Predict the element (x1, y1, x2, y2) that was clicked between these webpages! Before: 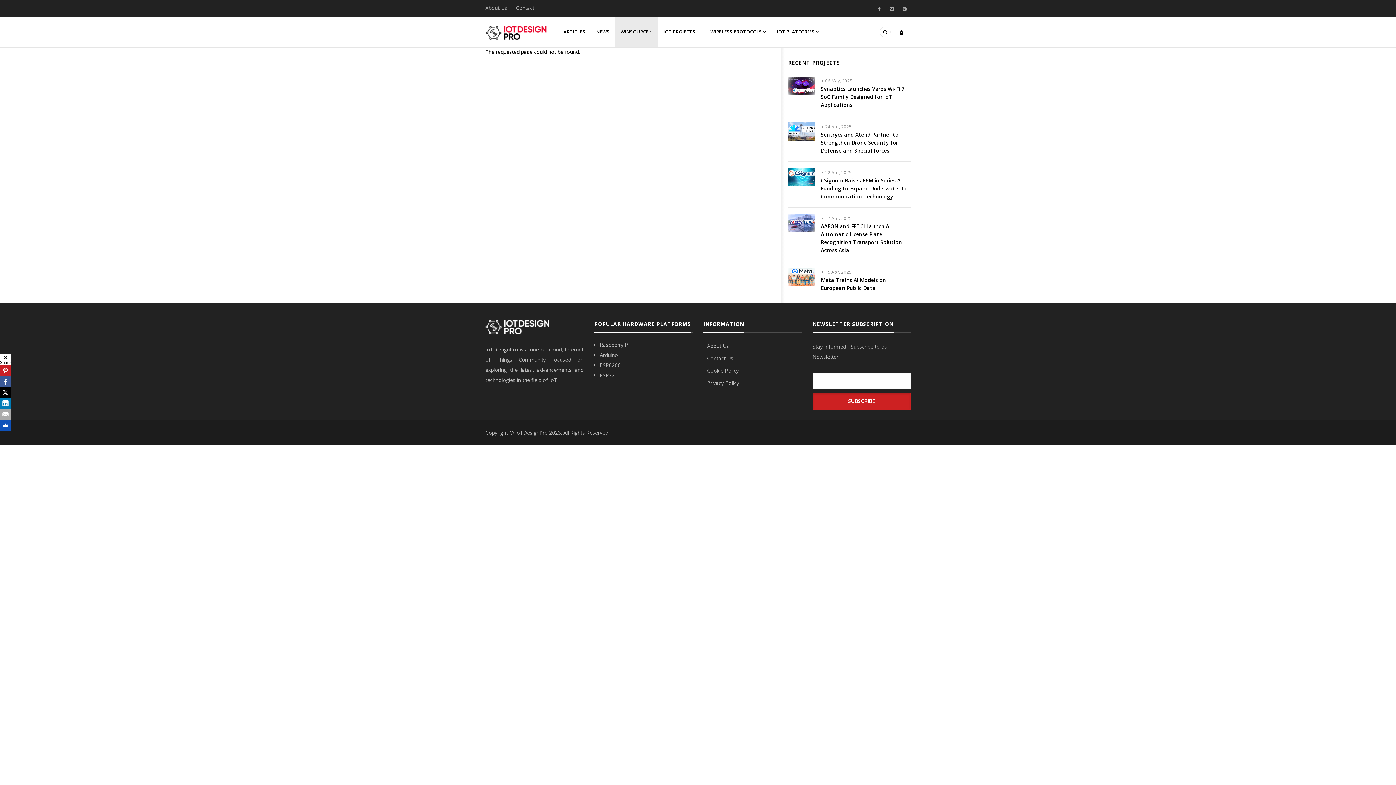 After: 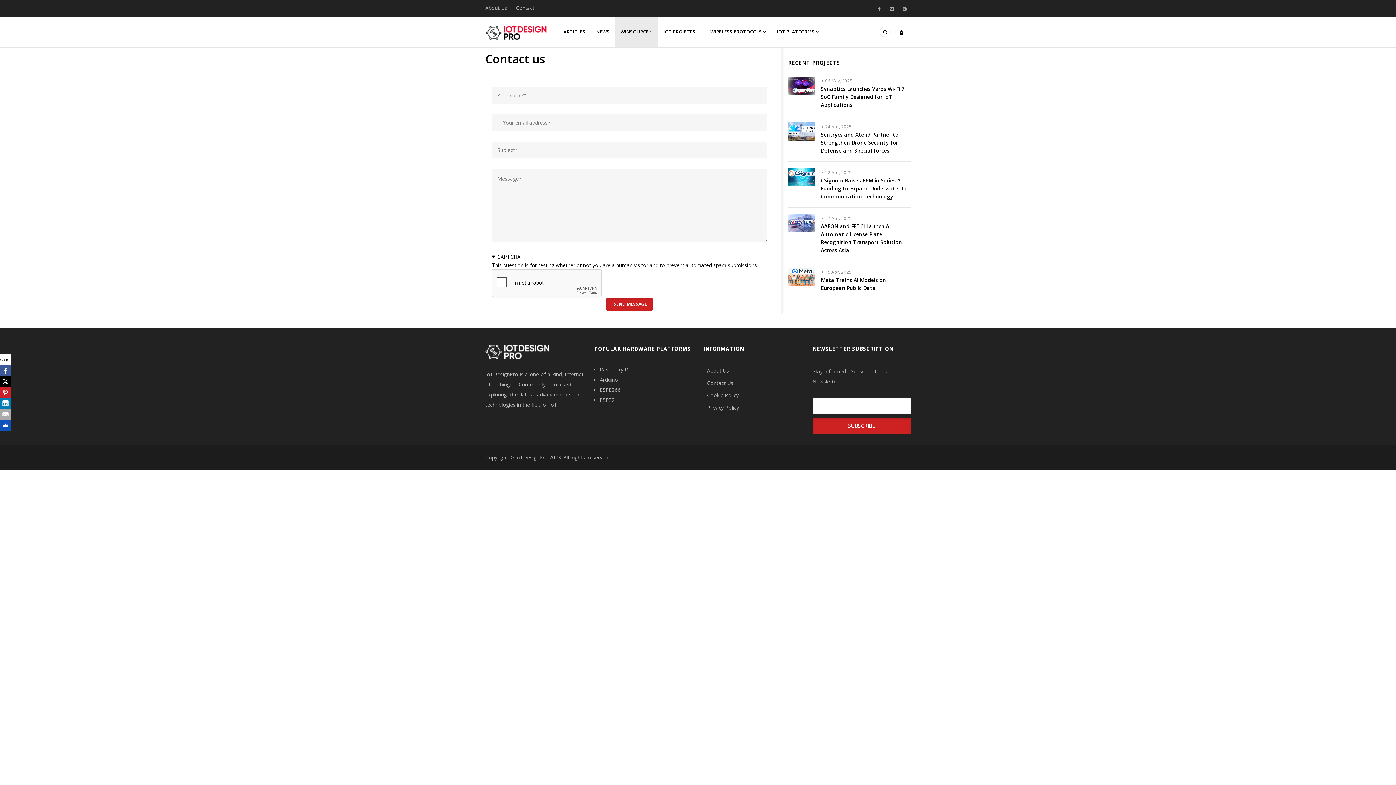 Action: label: Contact Us bbox: (707, 354, 733, 361)